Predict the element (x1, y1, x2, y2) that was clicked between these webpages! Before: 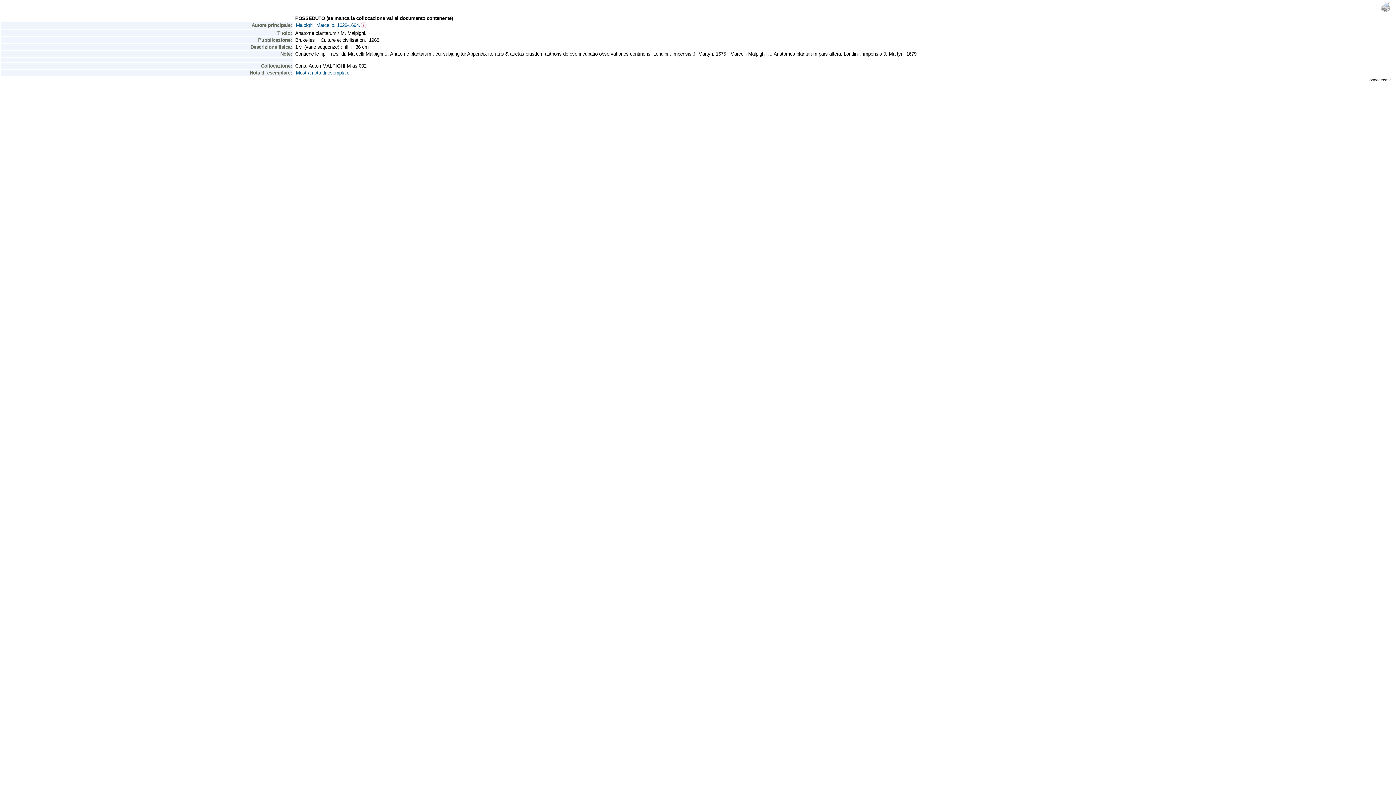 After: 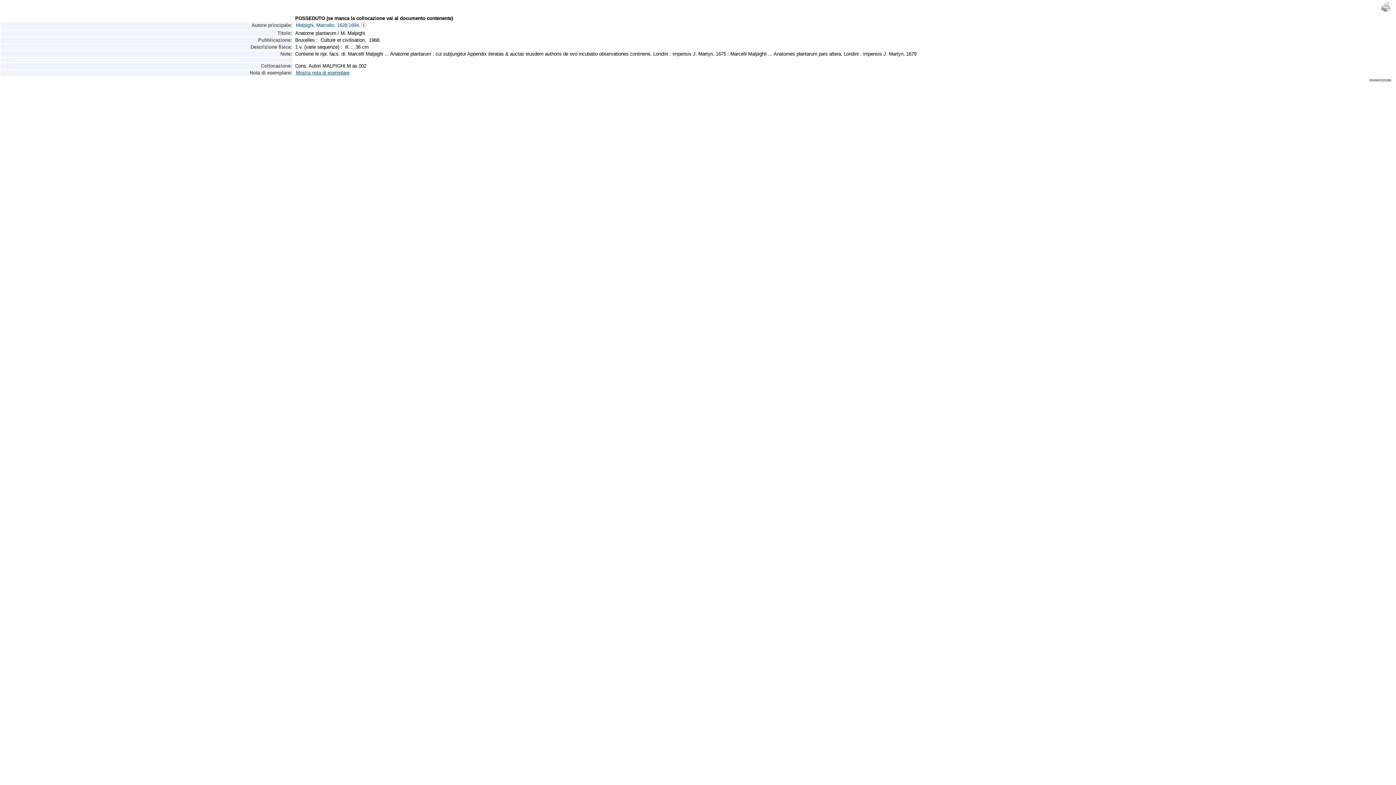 Action: bbox: (295, 70, 349, 75) label: Mostra nota di esemplare